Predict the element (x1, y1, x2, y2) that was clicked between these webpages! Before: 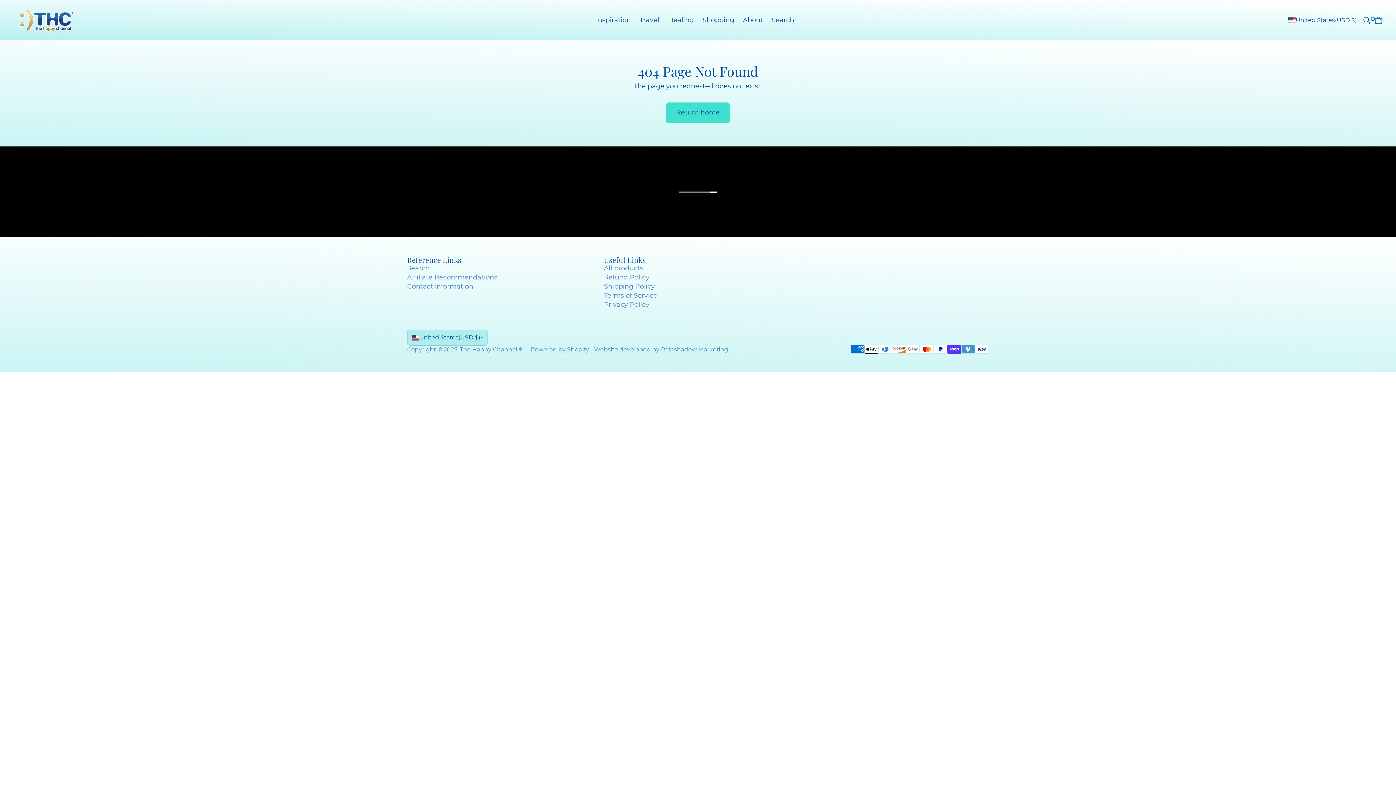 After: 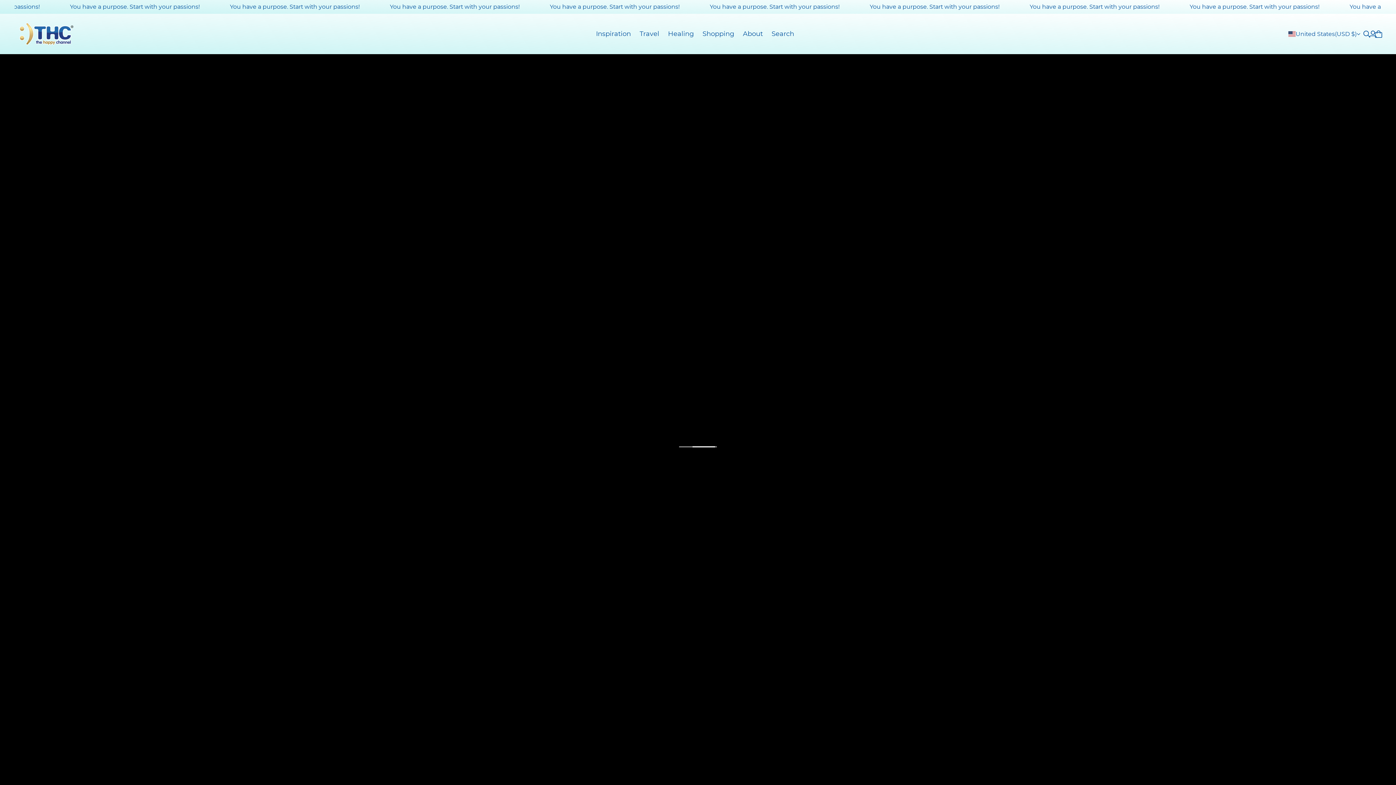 Action: label: Return home
Return home bbox: (666, 102, 730, 123)